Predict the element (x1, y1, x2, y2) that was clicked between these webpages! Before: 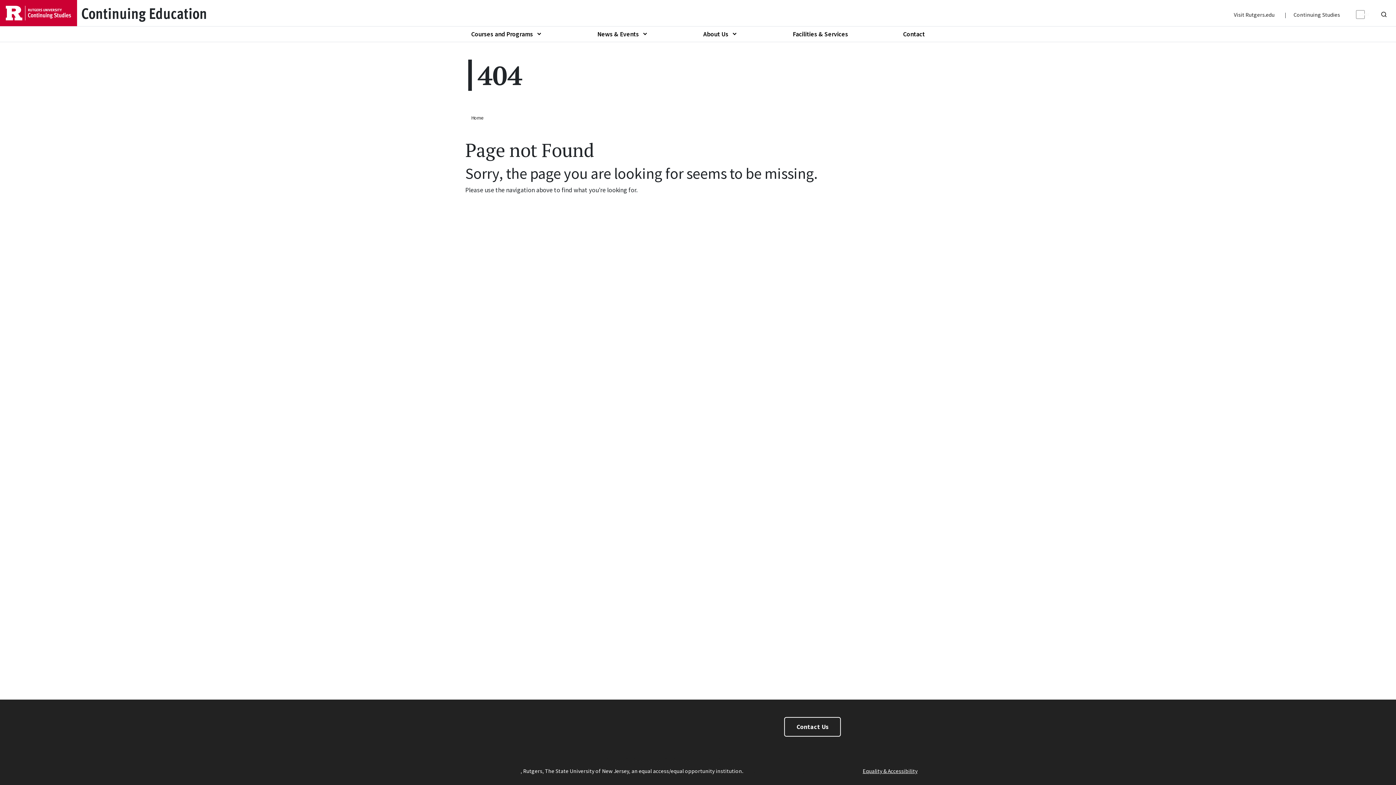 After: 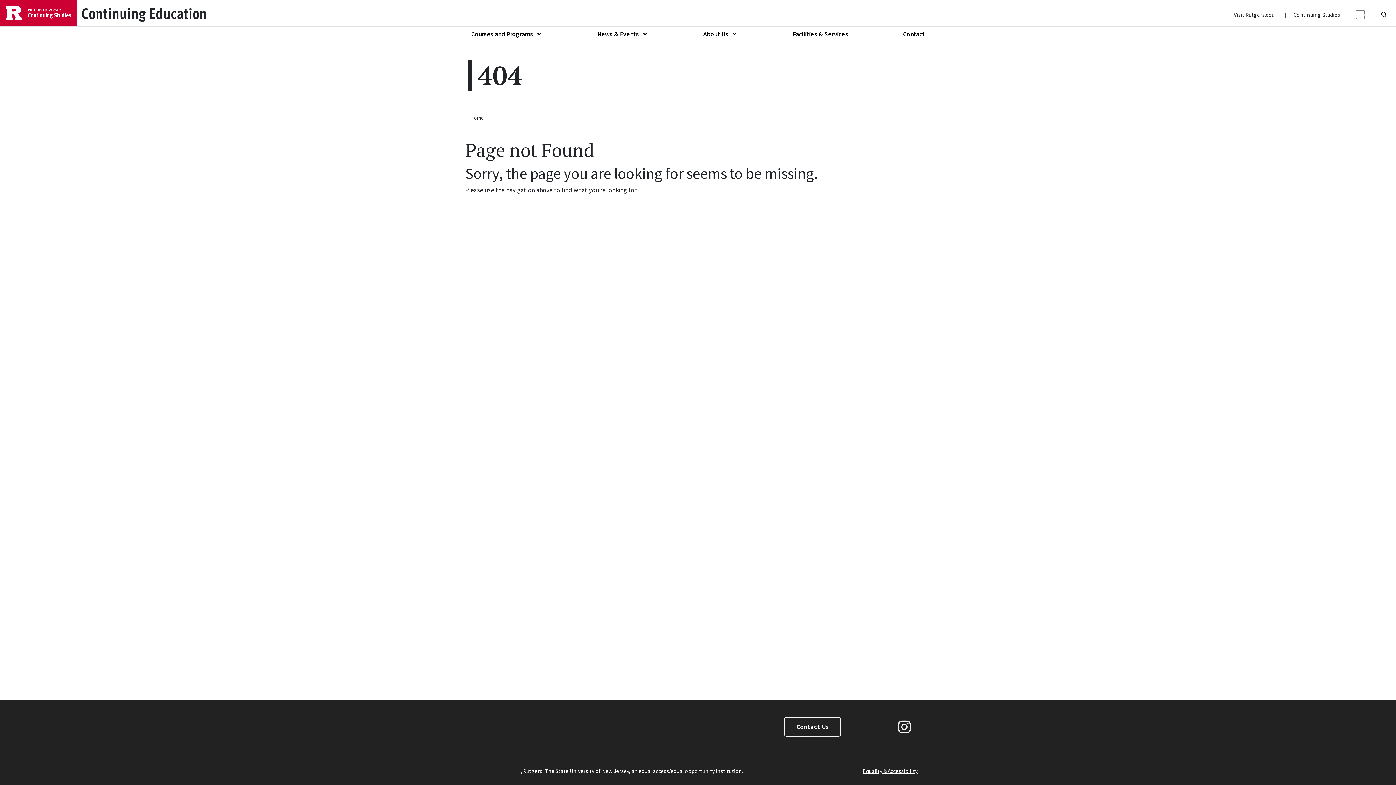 Action: bbox: (897, 718, 912, 736) label: Instagram